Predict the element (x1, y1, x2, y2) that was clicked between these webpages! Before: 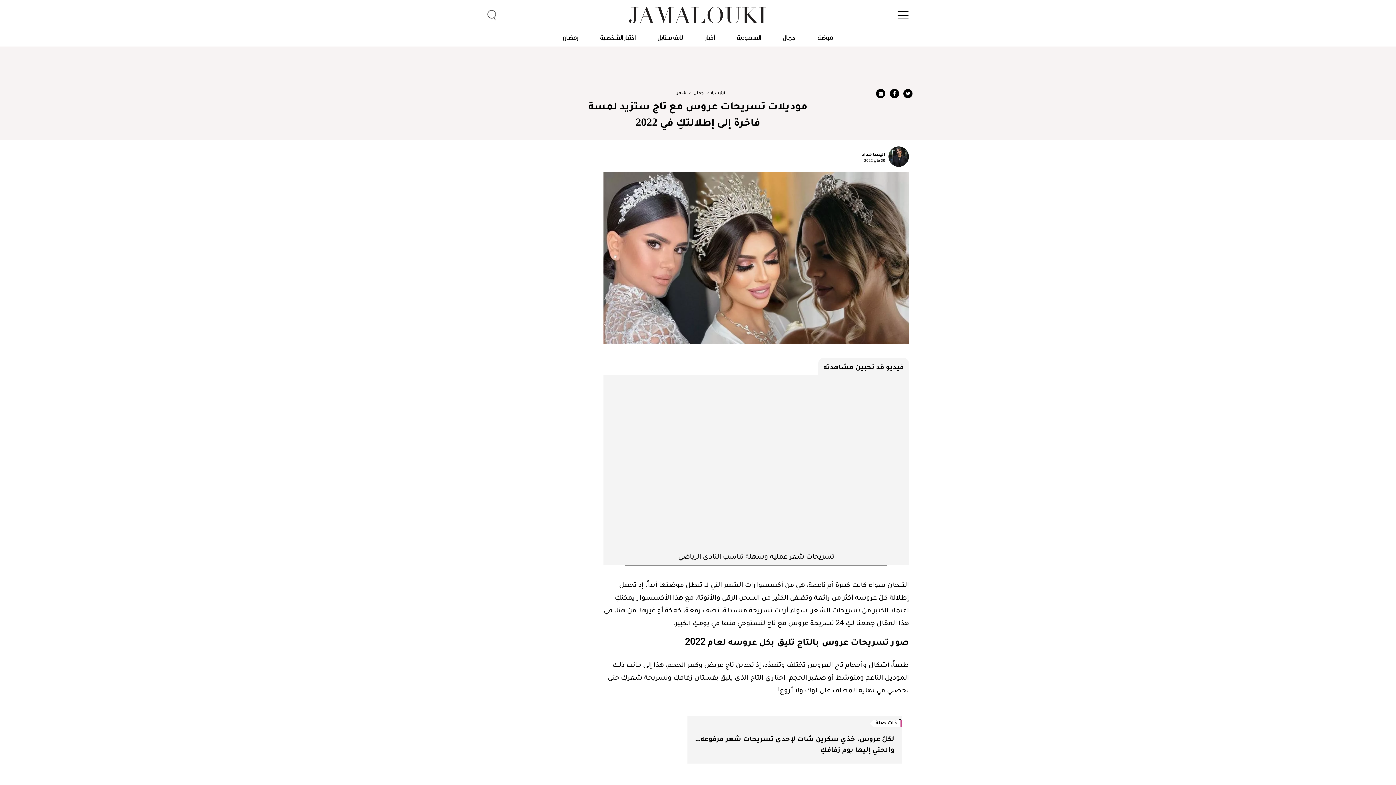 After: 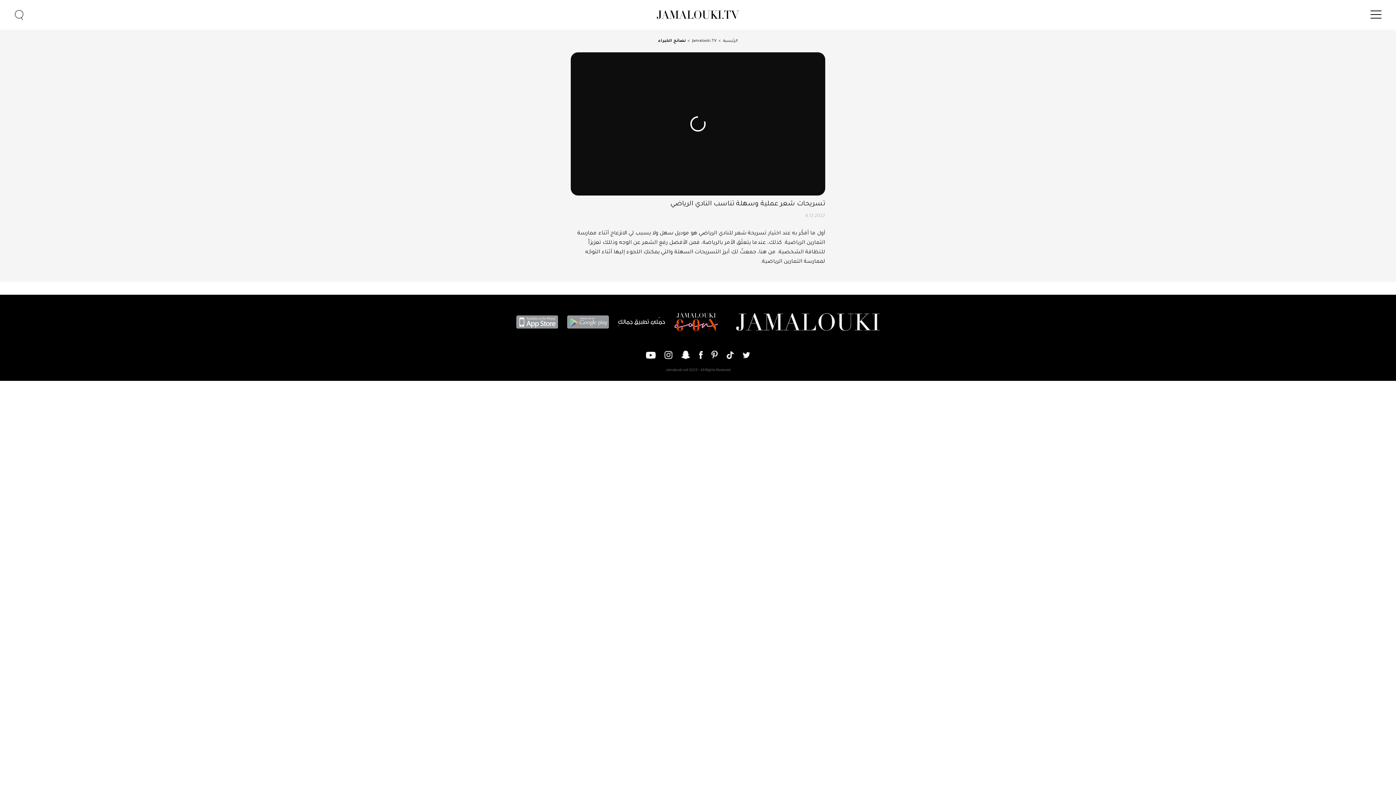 Action: bbox: (608, 380, 904, 546)